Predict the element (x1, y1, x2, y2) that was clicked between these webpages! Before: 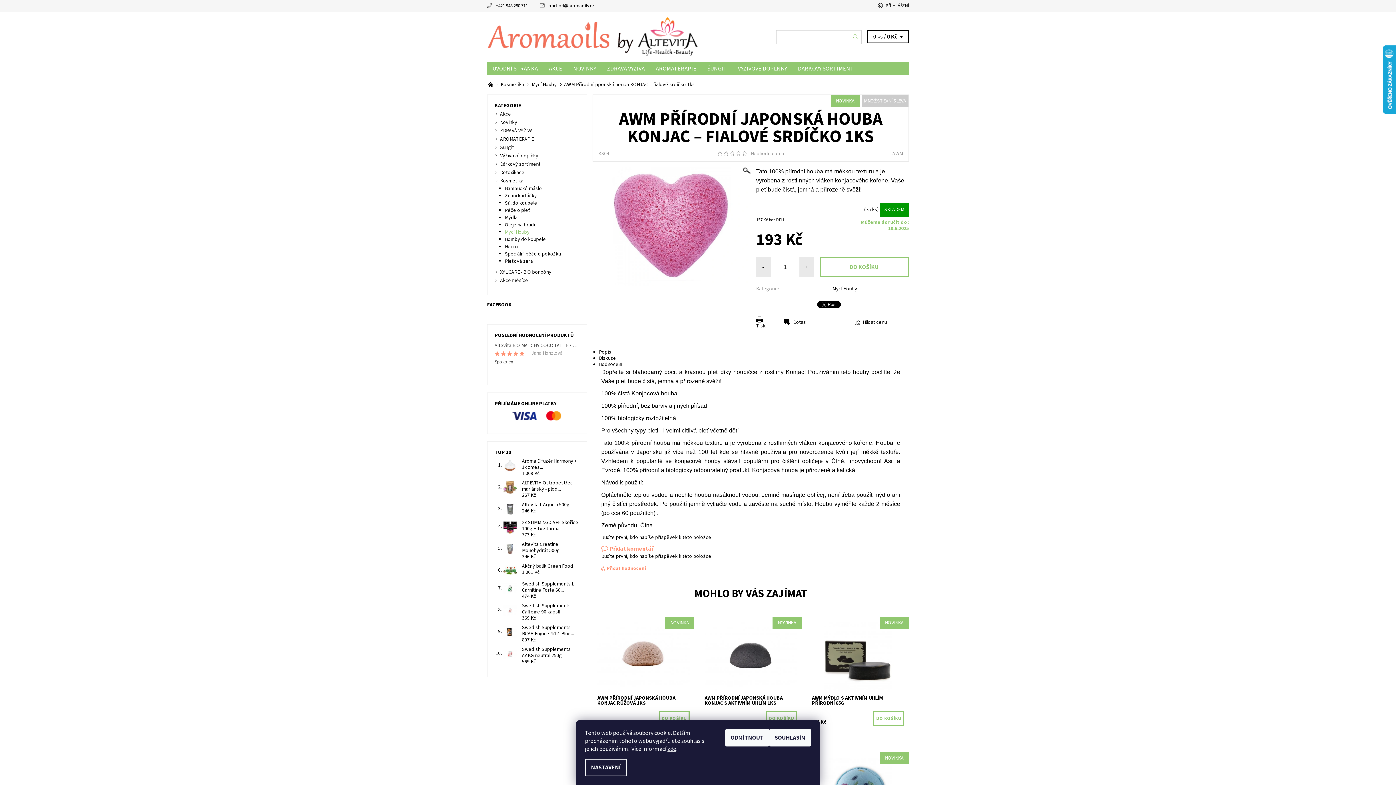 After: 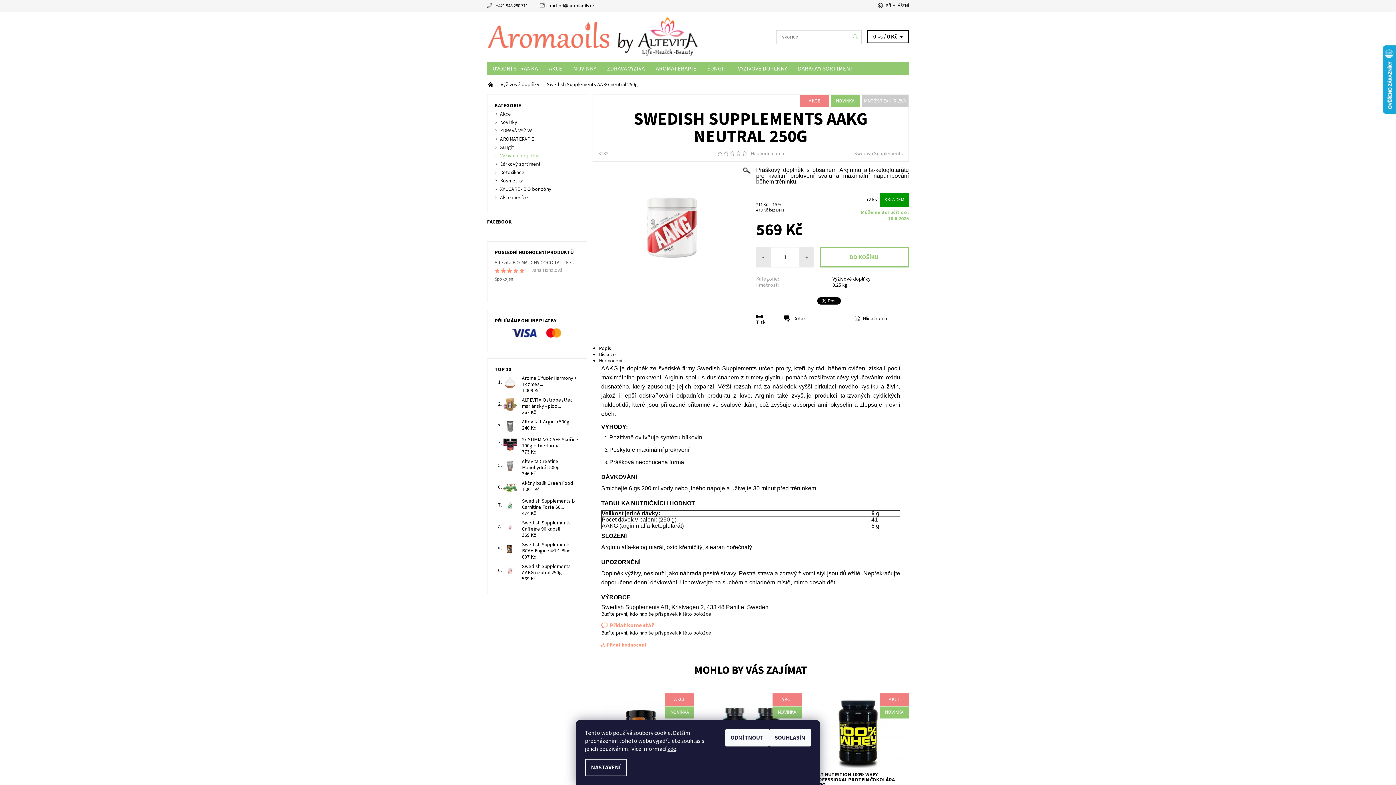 Action: bbox: (522, 646, 570, 659) label: Swedish Supplements AAKG neutral 250g